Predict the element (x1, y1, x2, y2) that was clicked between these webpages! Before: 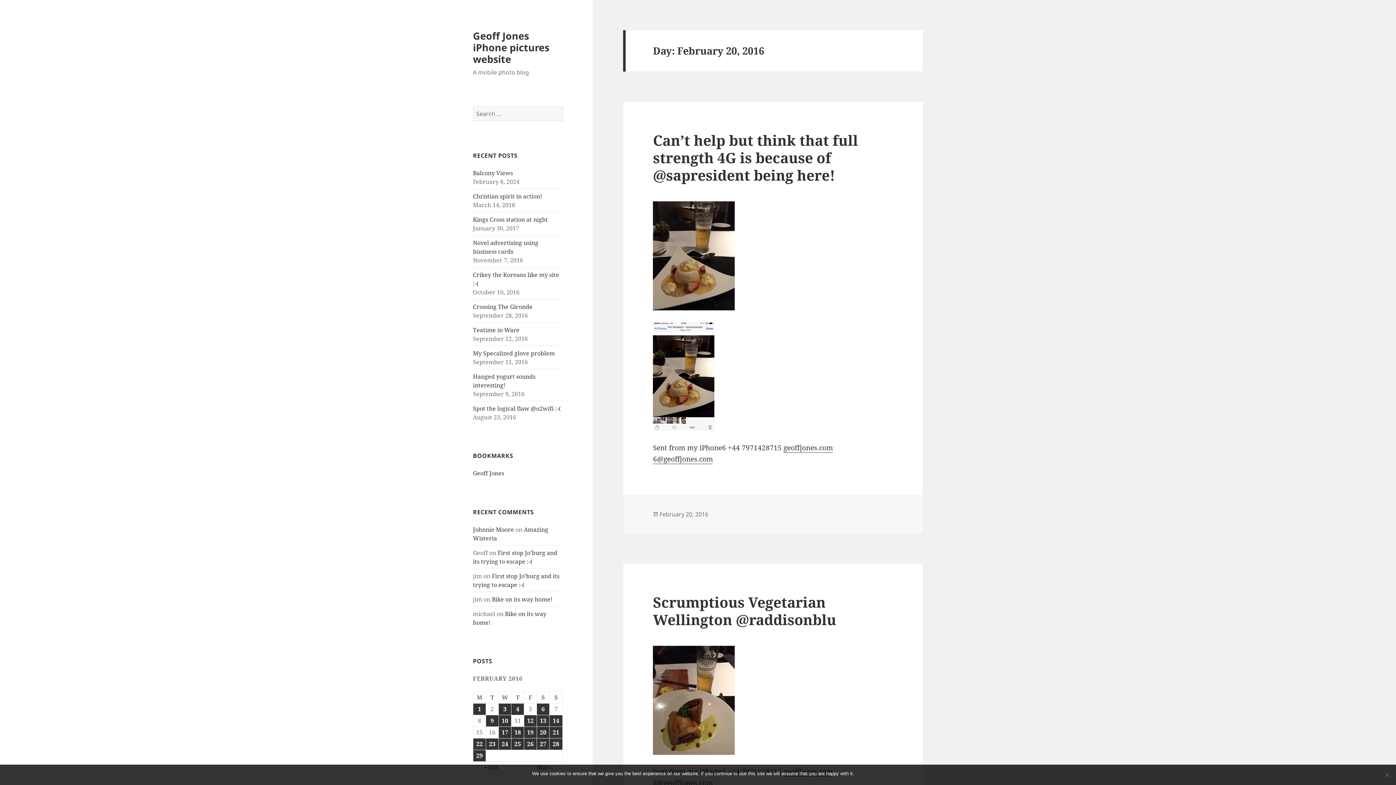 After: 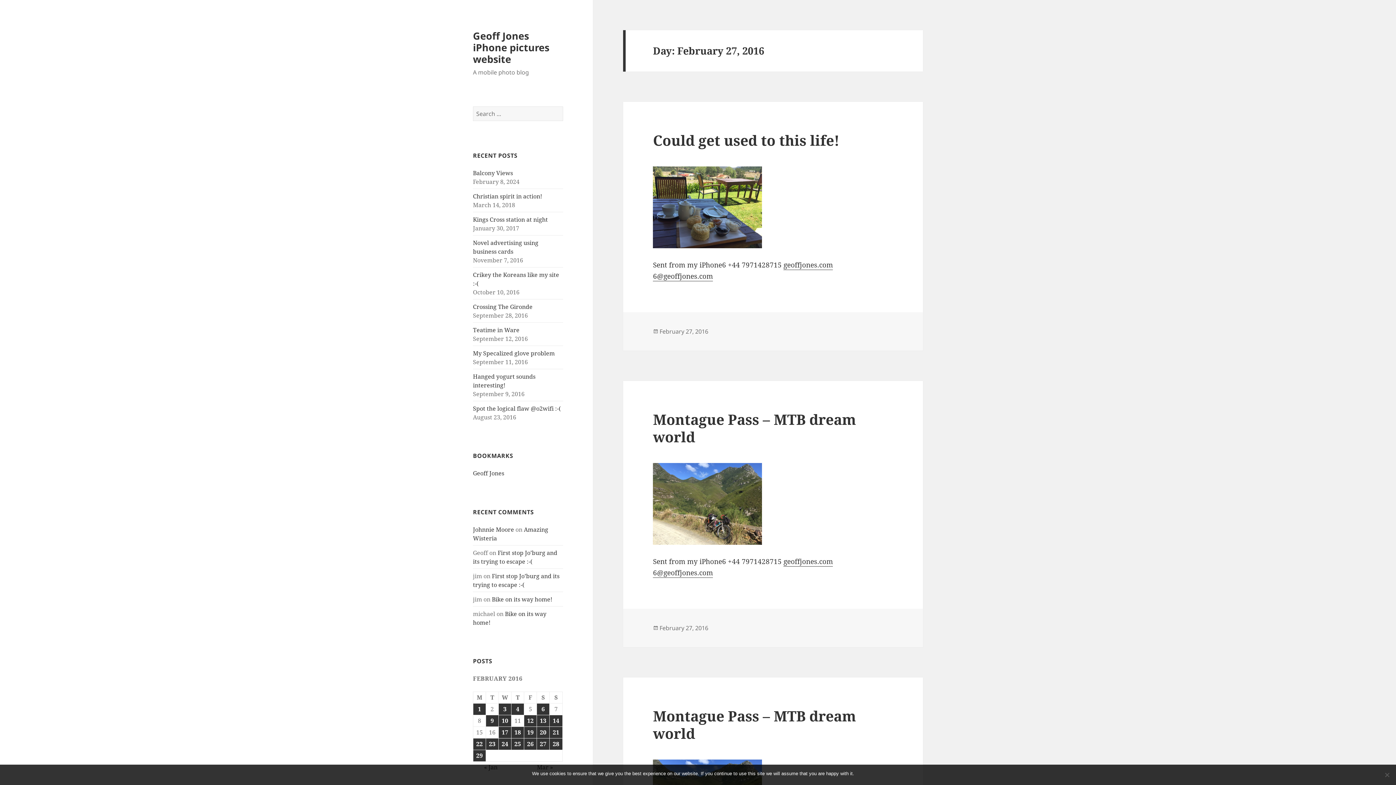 Action: label: Posts published on February 27, 2016 bbox: (537, 738, 549, 750)